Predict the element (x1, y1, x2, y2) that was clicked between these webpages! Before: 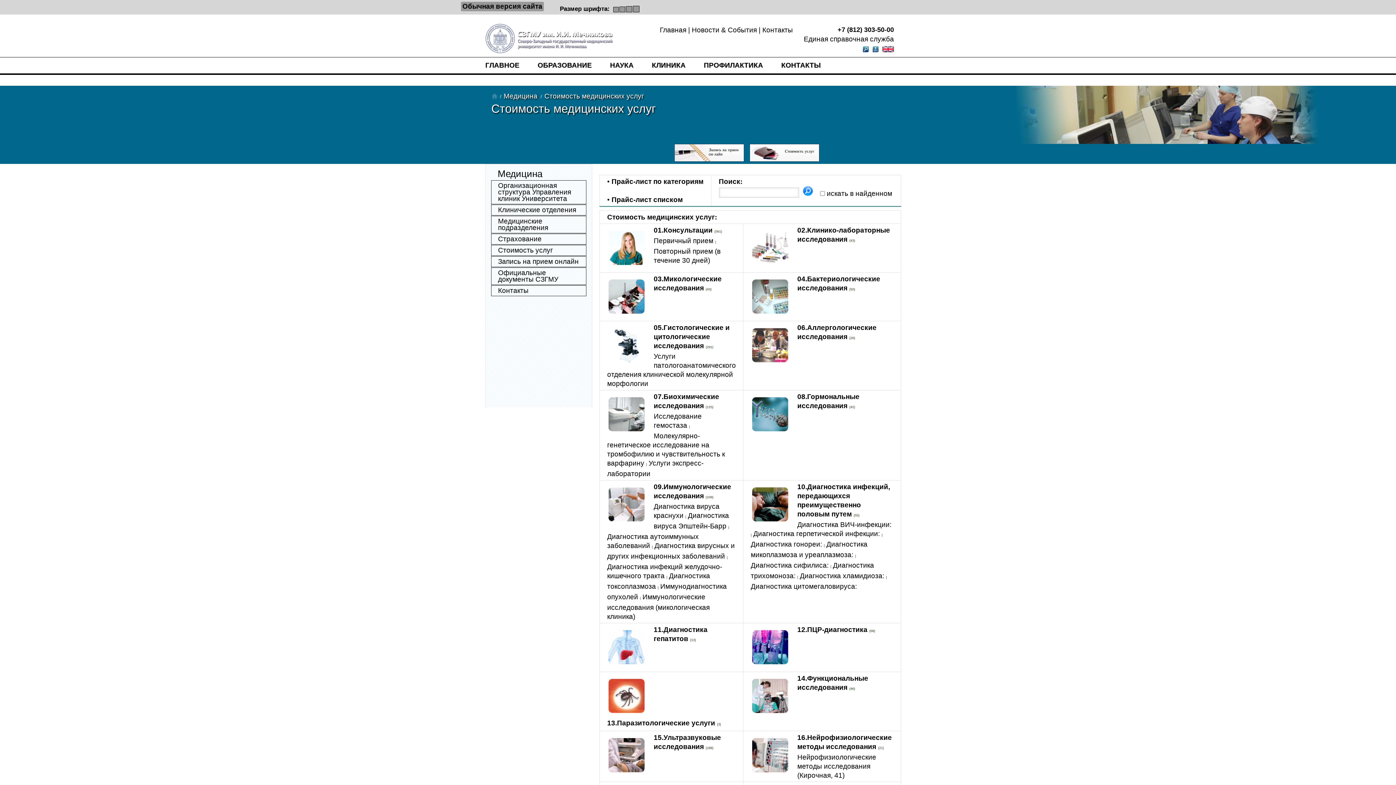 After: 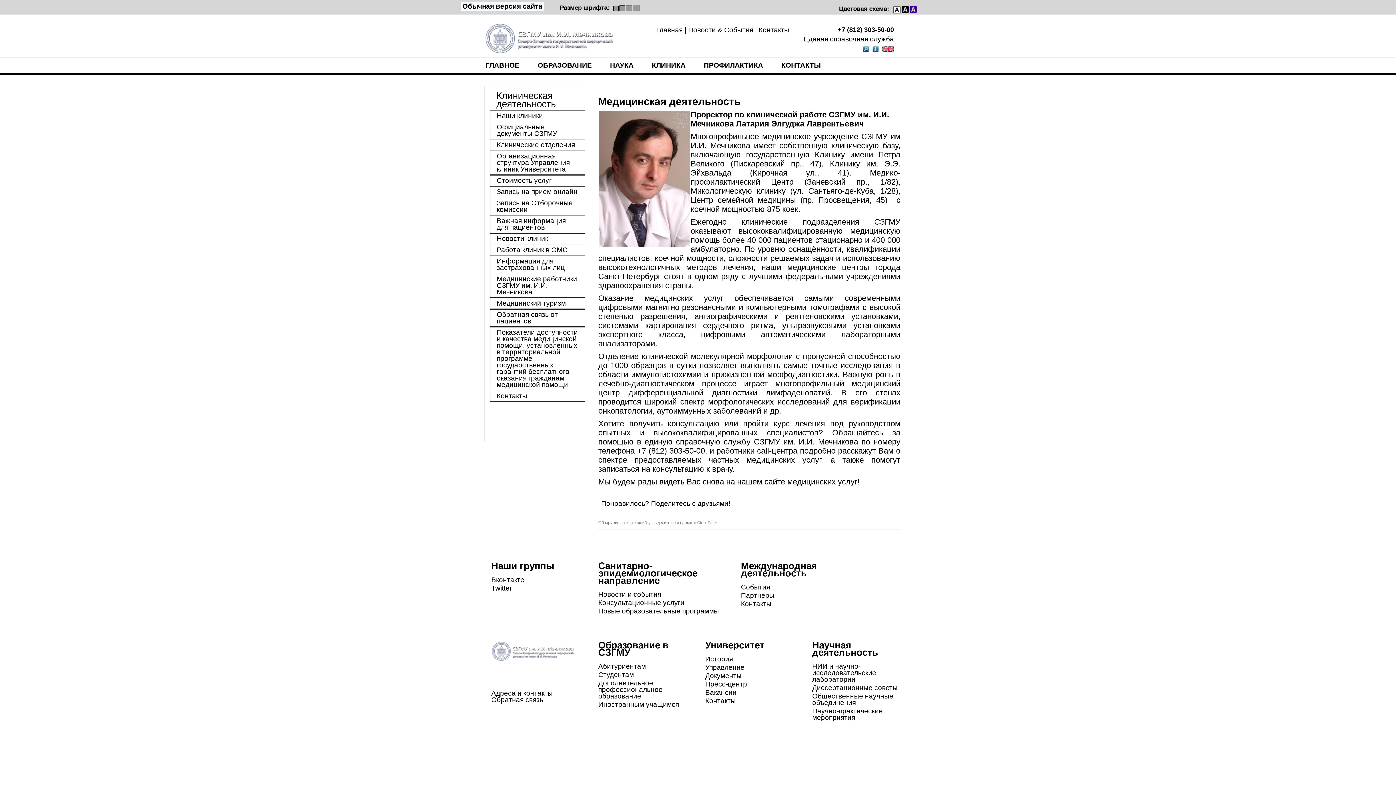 Action: bbox: (503, 92, 537, 100) label: Медицина